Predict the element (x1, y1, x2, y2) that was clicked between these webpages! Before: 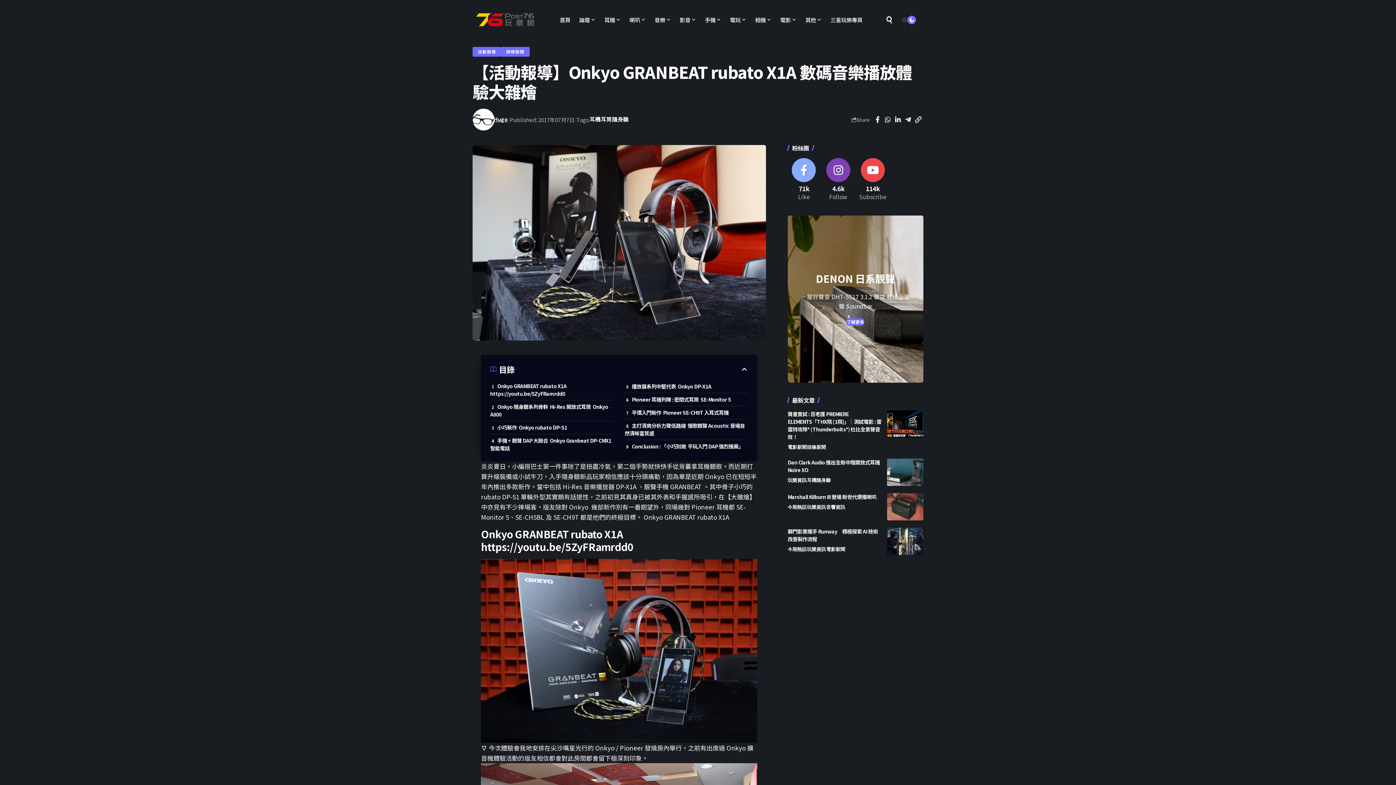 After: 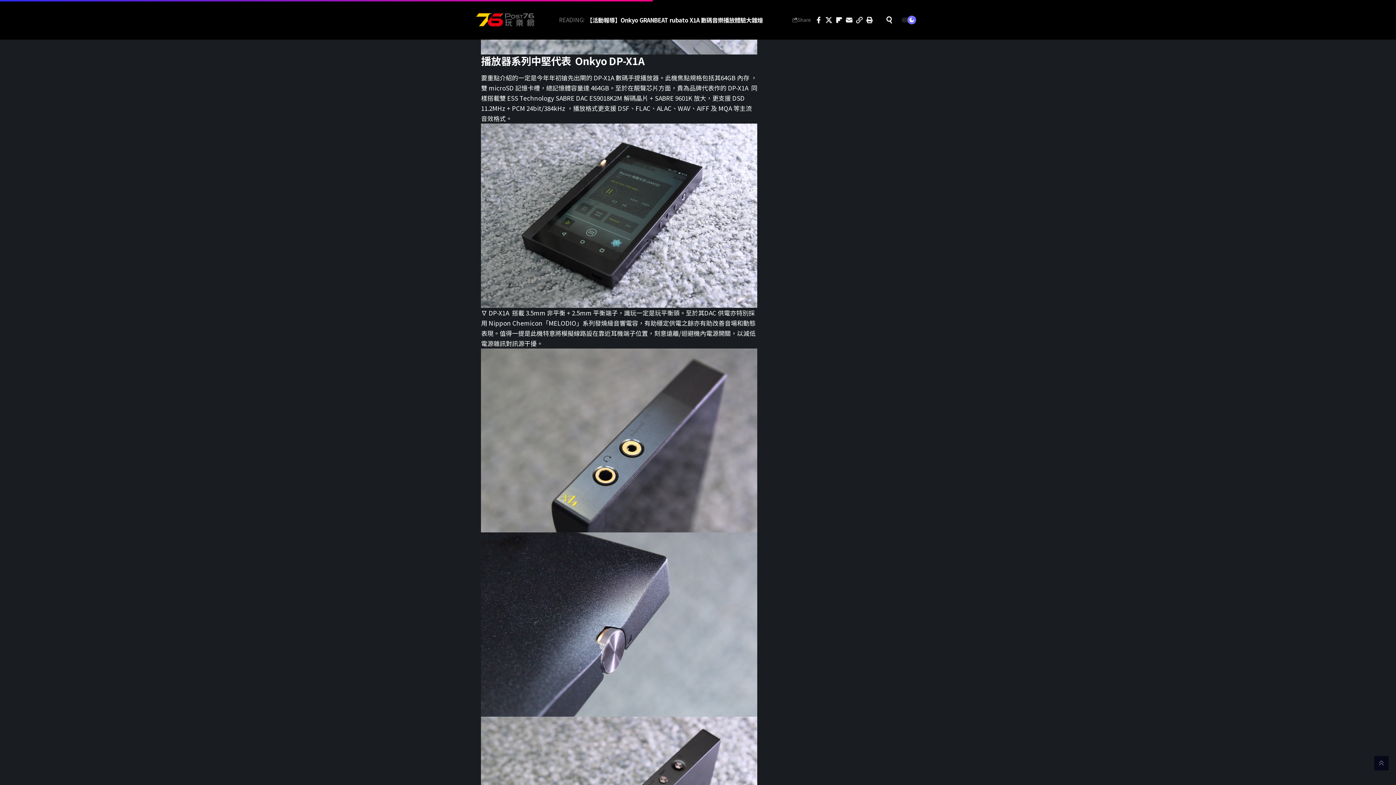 Action: label: 播放器系列中堅代表  Onkyo DP-X1A bbox: (624, 379, 748, 393)